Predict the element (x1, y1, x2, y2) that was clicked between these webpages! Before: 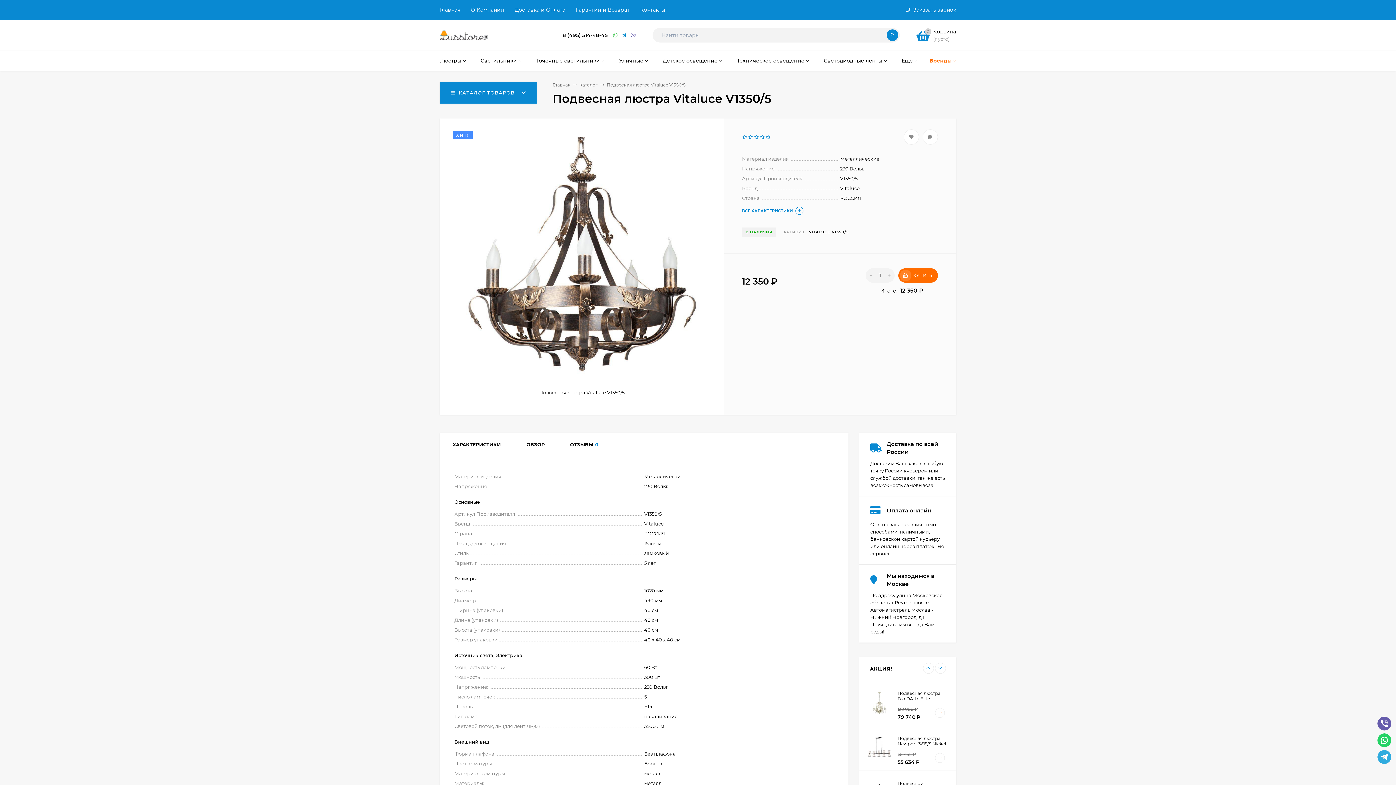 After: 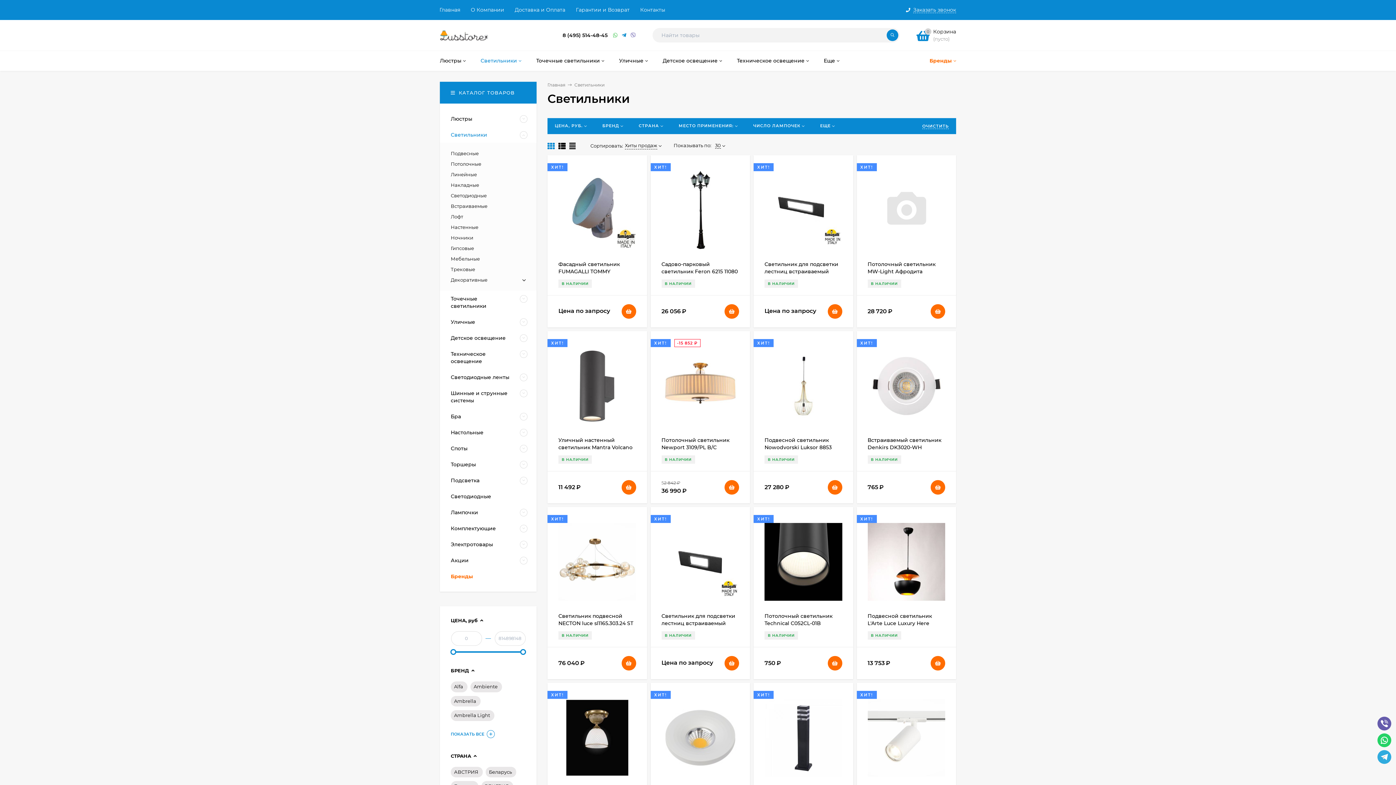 Action: label: Светильники bbox: (473, 50, 528, 70)